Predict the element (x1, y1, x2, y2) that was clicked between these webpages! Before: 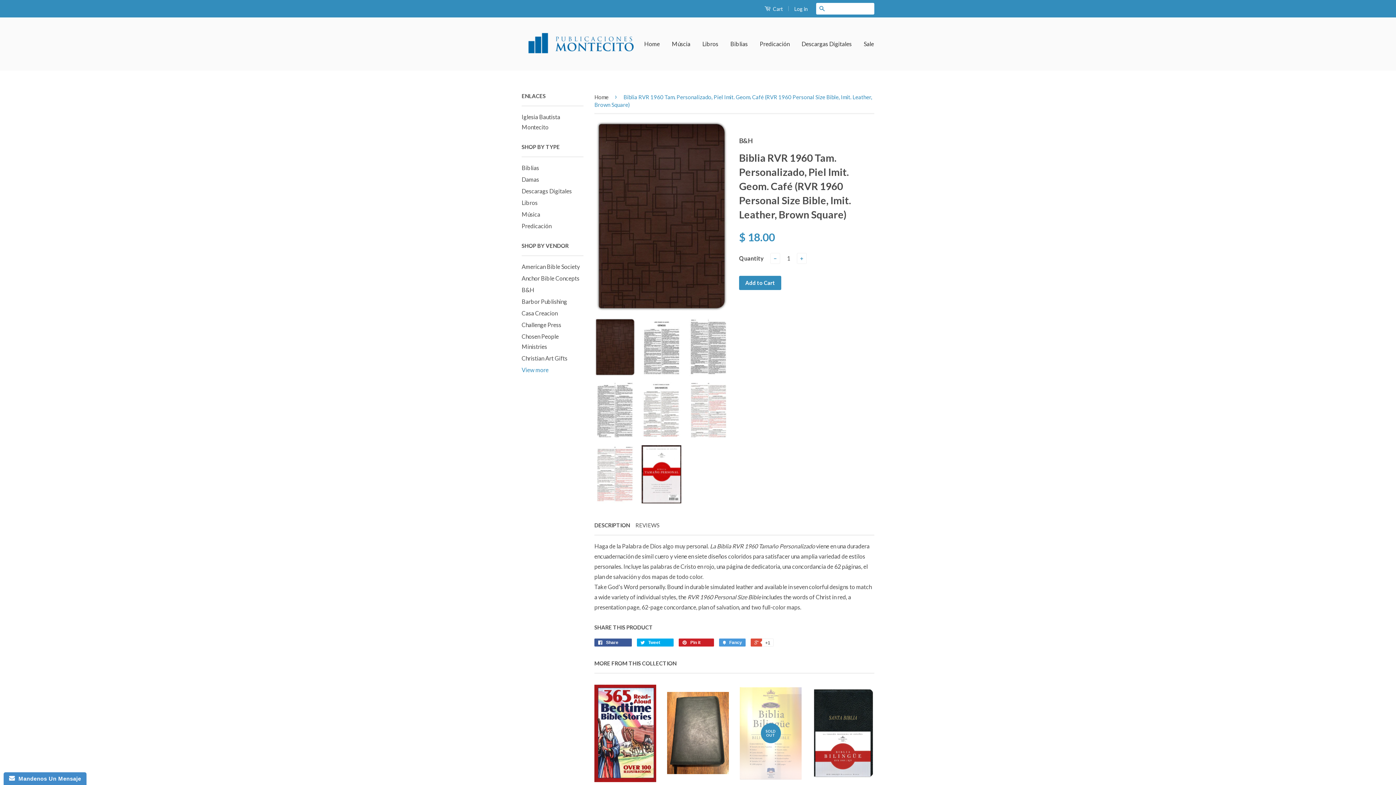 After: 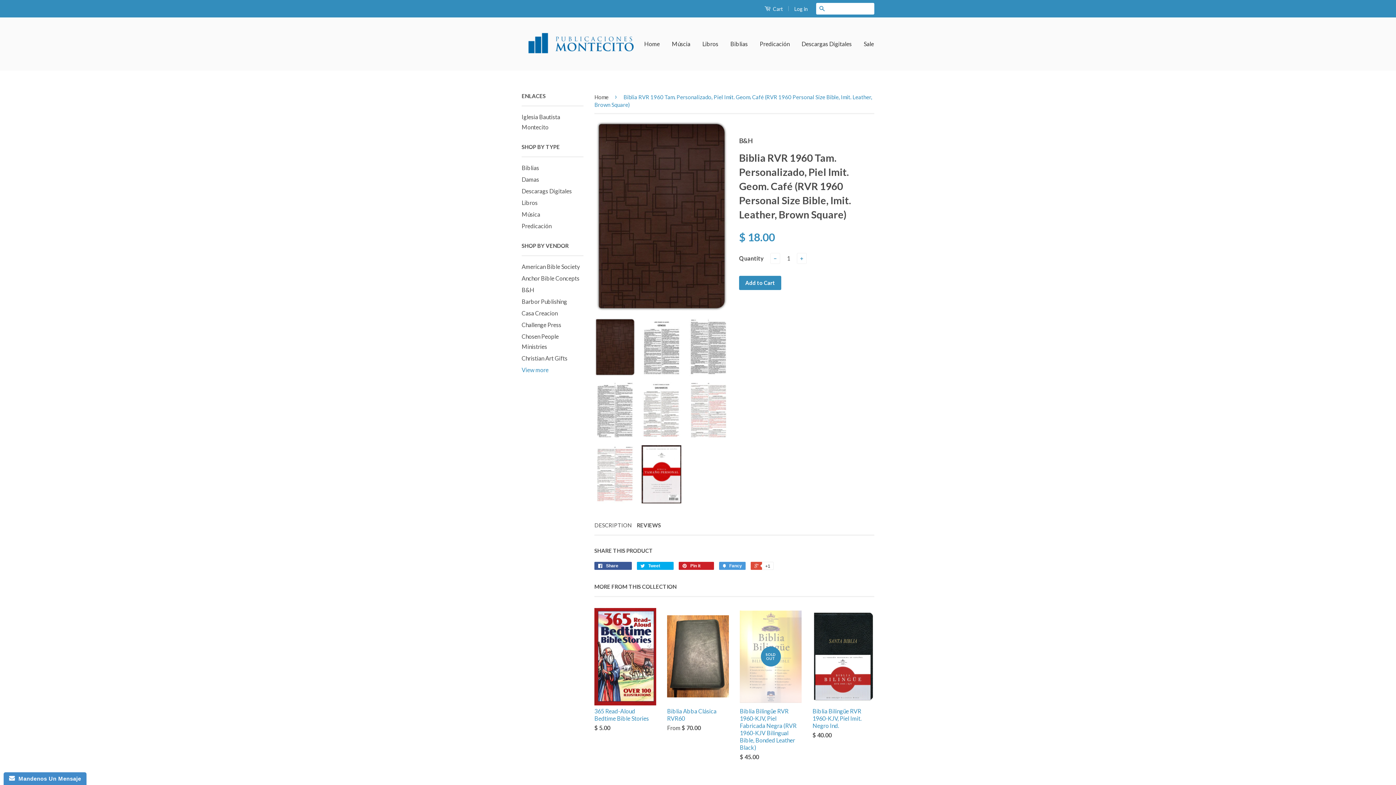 Action: label: REVIEWS bbox: (635, 521, 659, 529)